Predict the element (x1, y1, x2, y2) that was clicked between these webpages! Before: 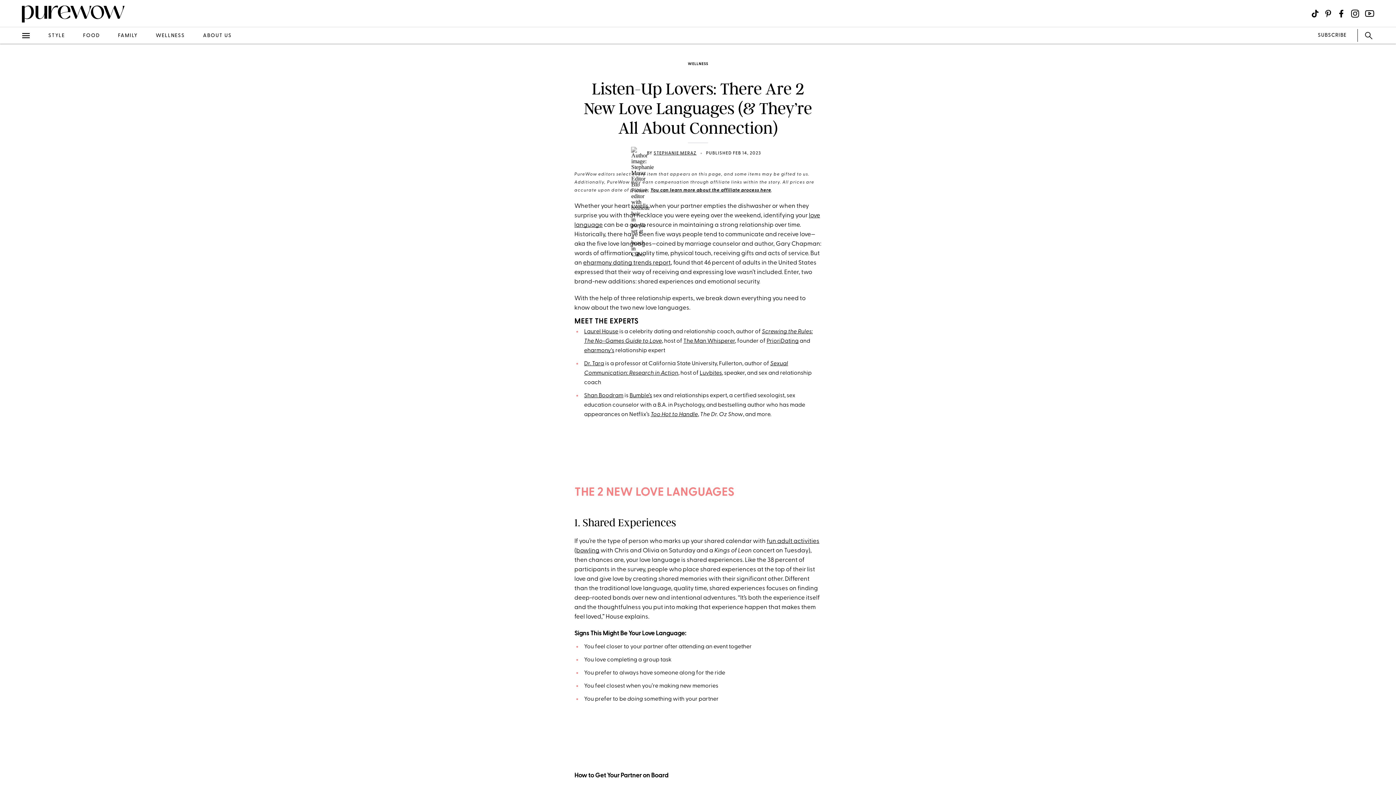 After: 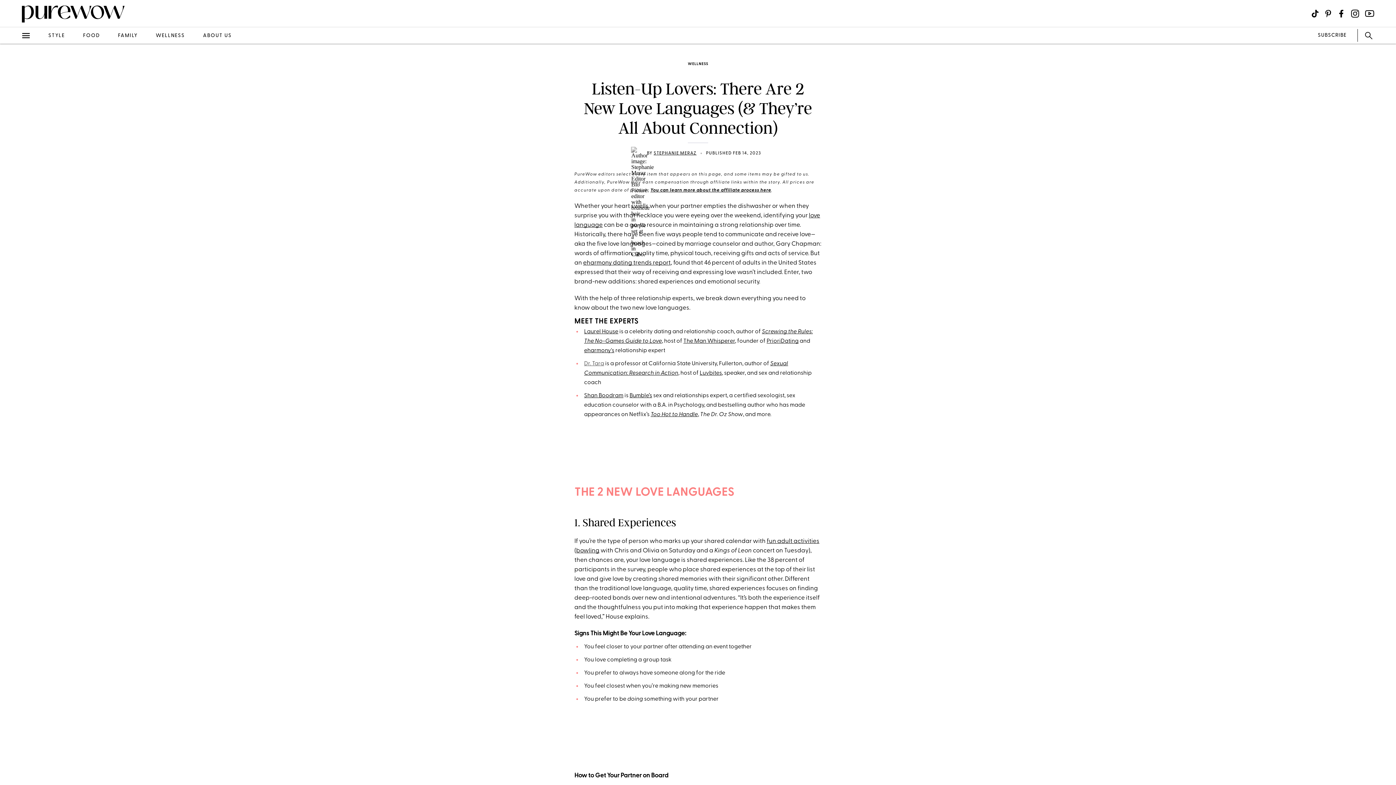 Action: bbox: (584, 361, 604, 366) label: Dr. Tara